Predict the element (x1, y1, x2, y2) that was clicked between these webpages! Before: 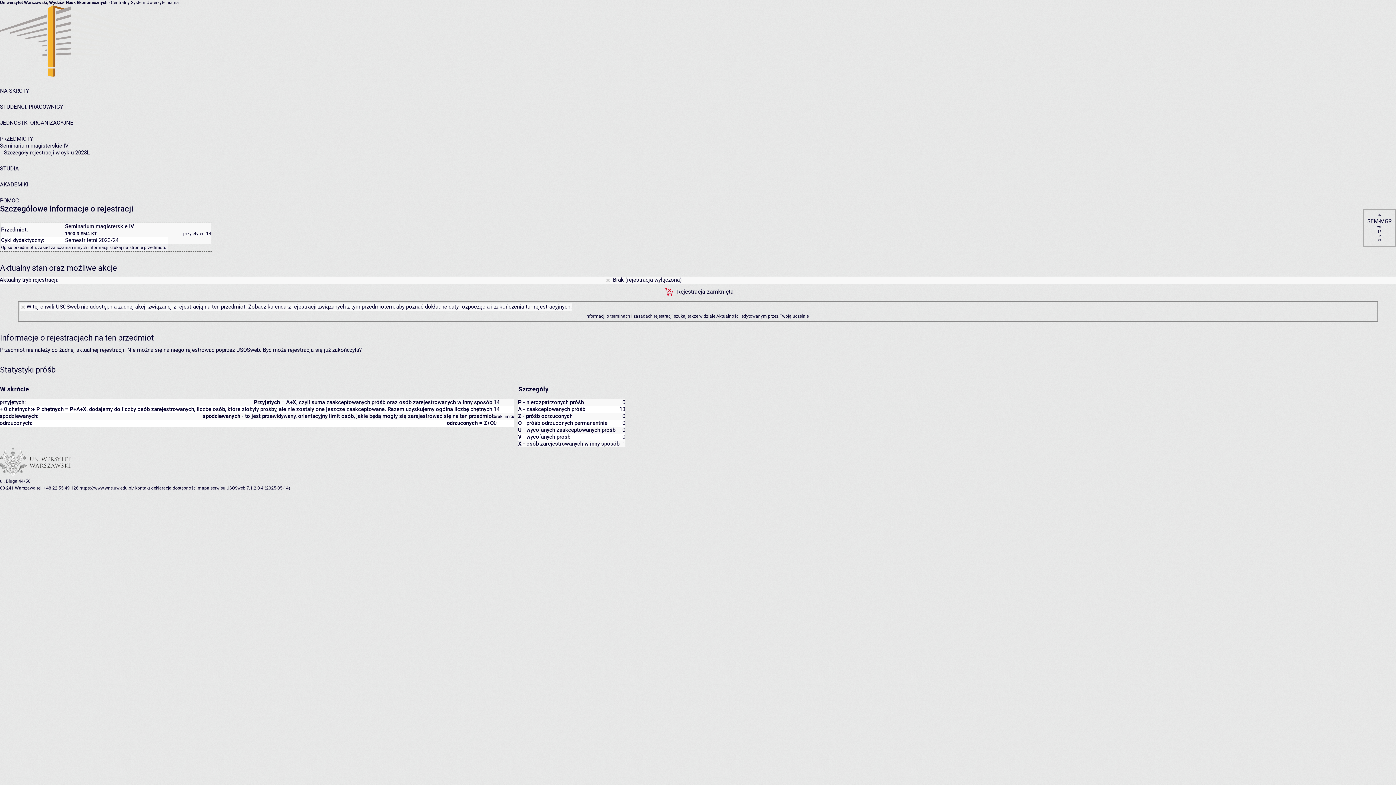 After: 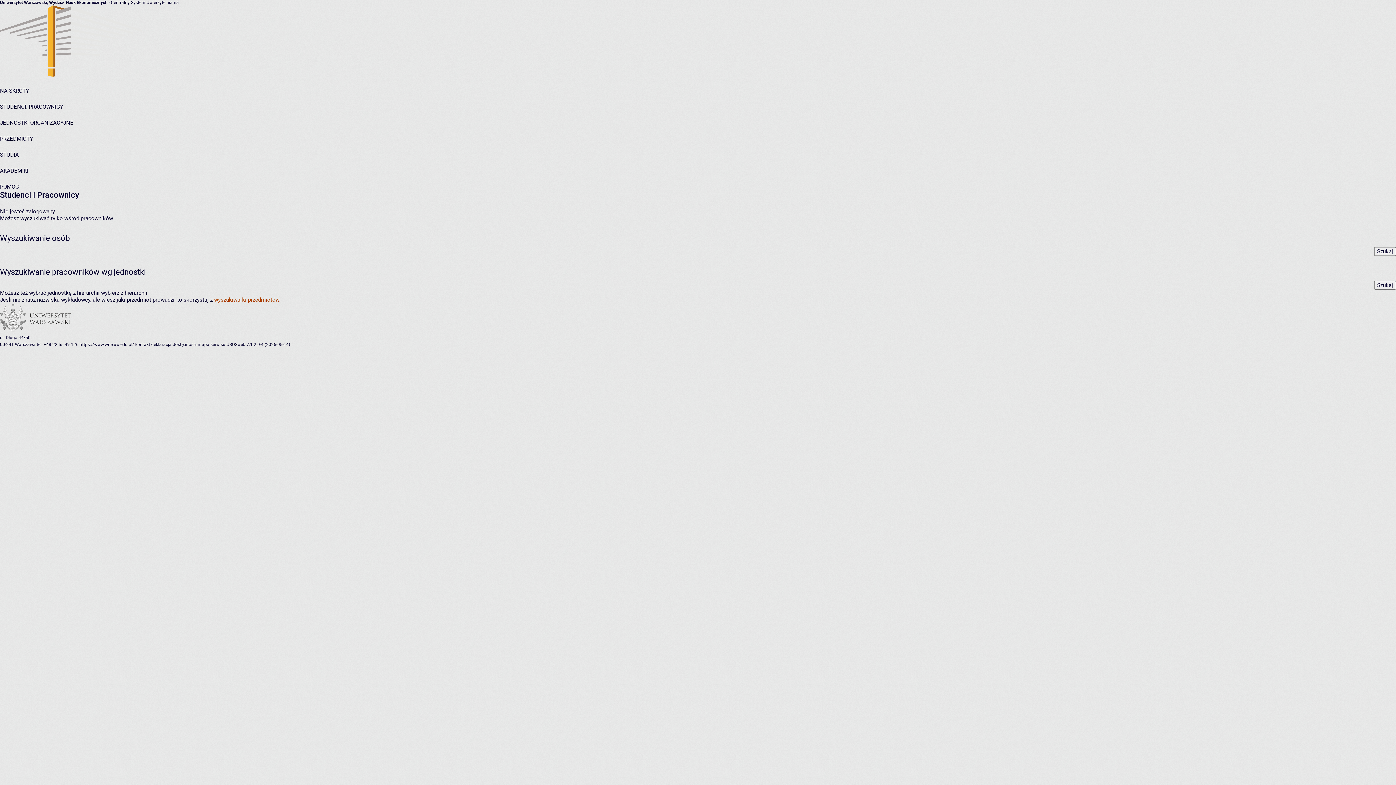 Action: label: STUDENCI, PRACOWNICY bbox: (0, 103, 63, 110)